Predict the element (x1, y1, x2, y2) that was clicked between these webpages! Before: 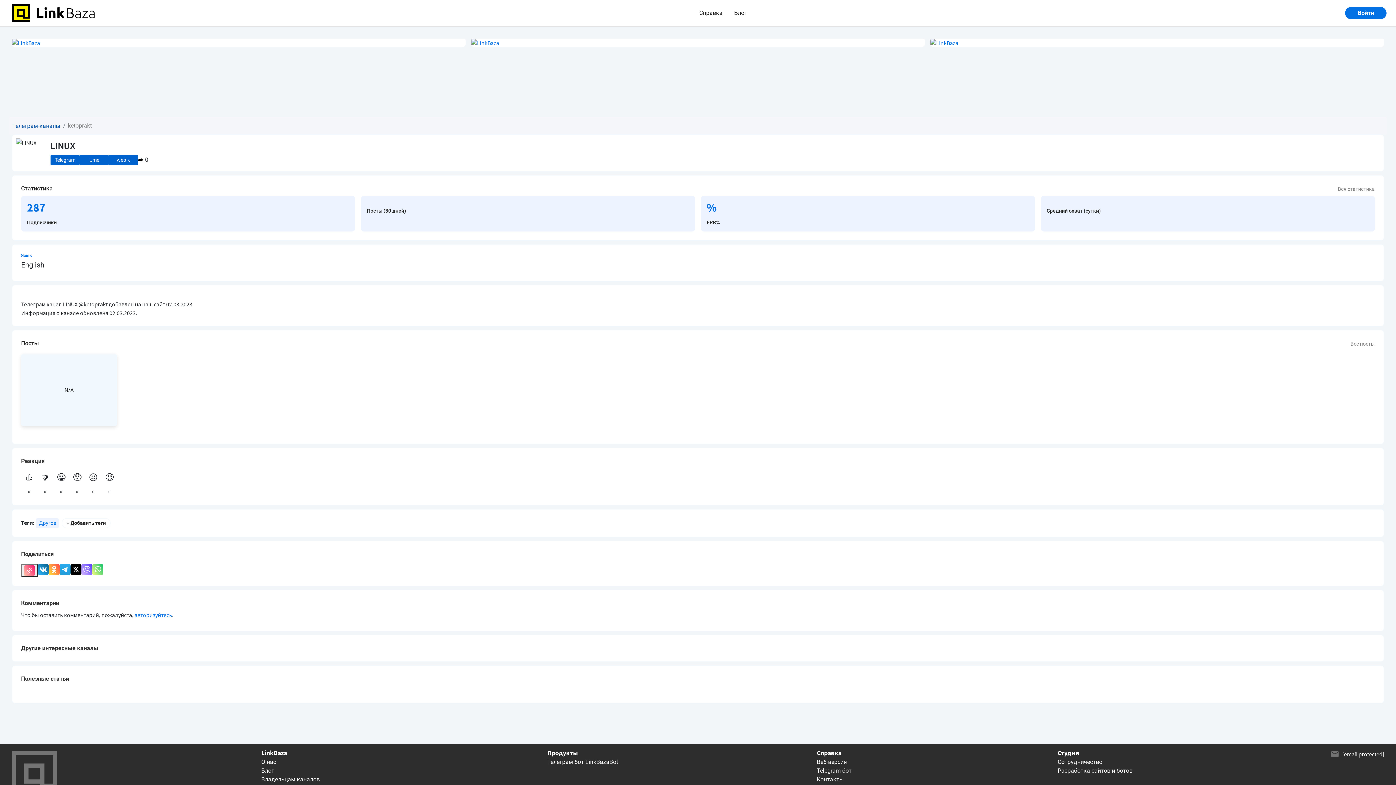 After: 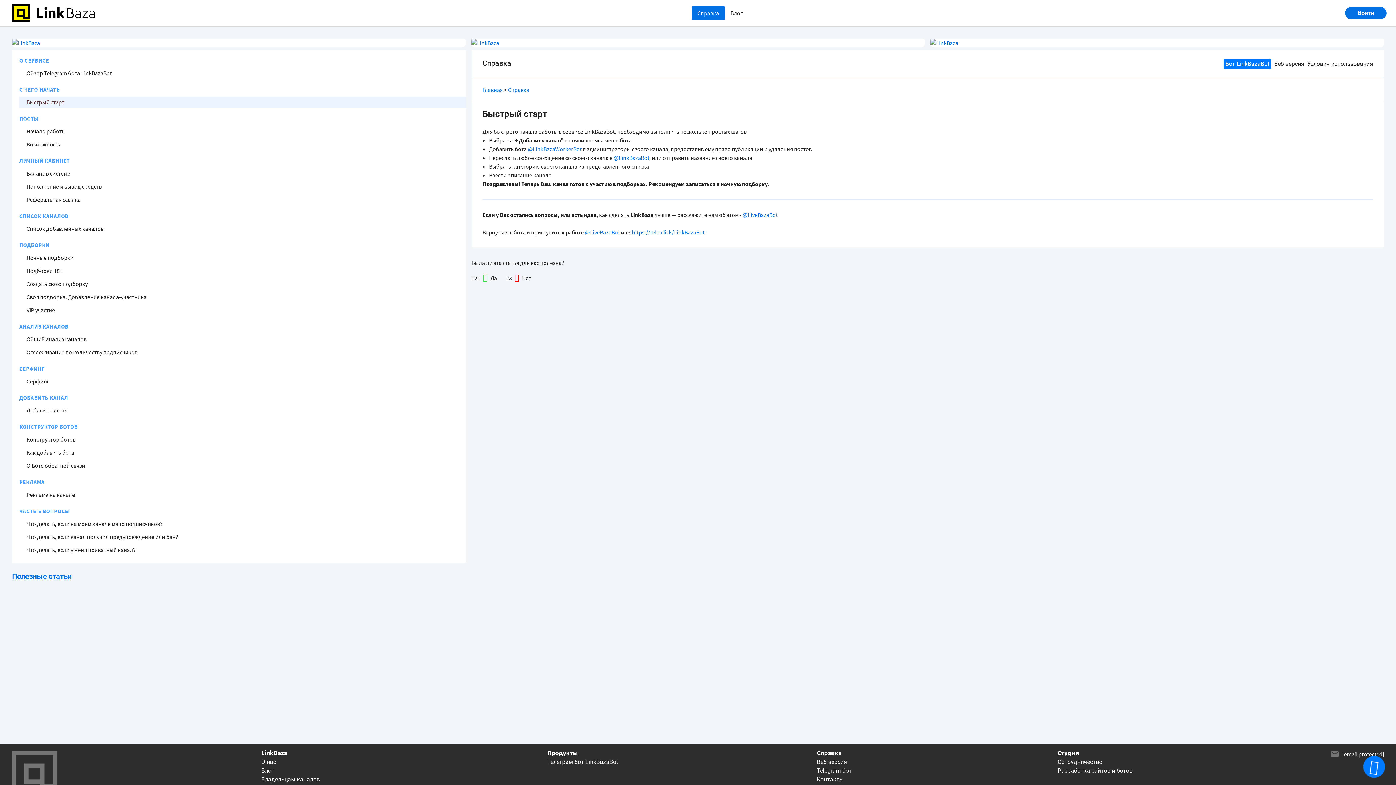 Action: label: Telegram-бот bbox: (817, 767, 851, 774)